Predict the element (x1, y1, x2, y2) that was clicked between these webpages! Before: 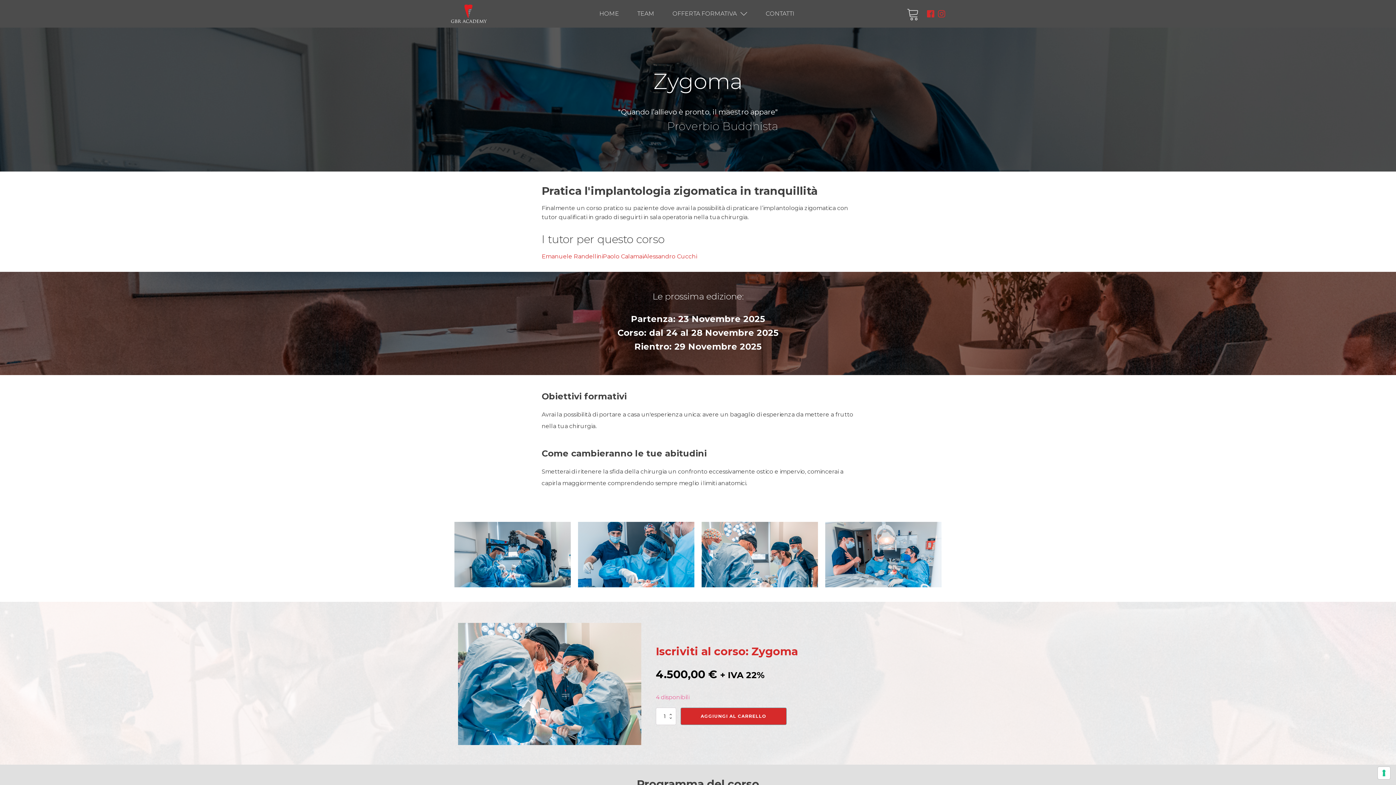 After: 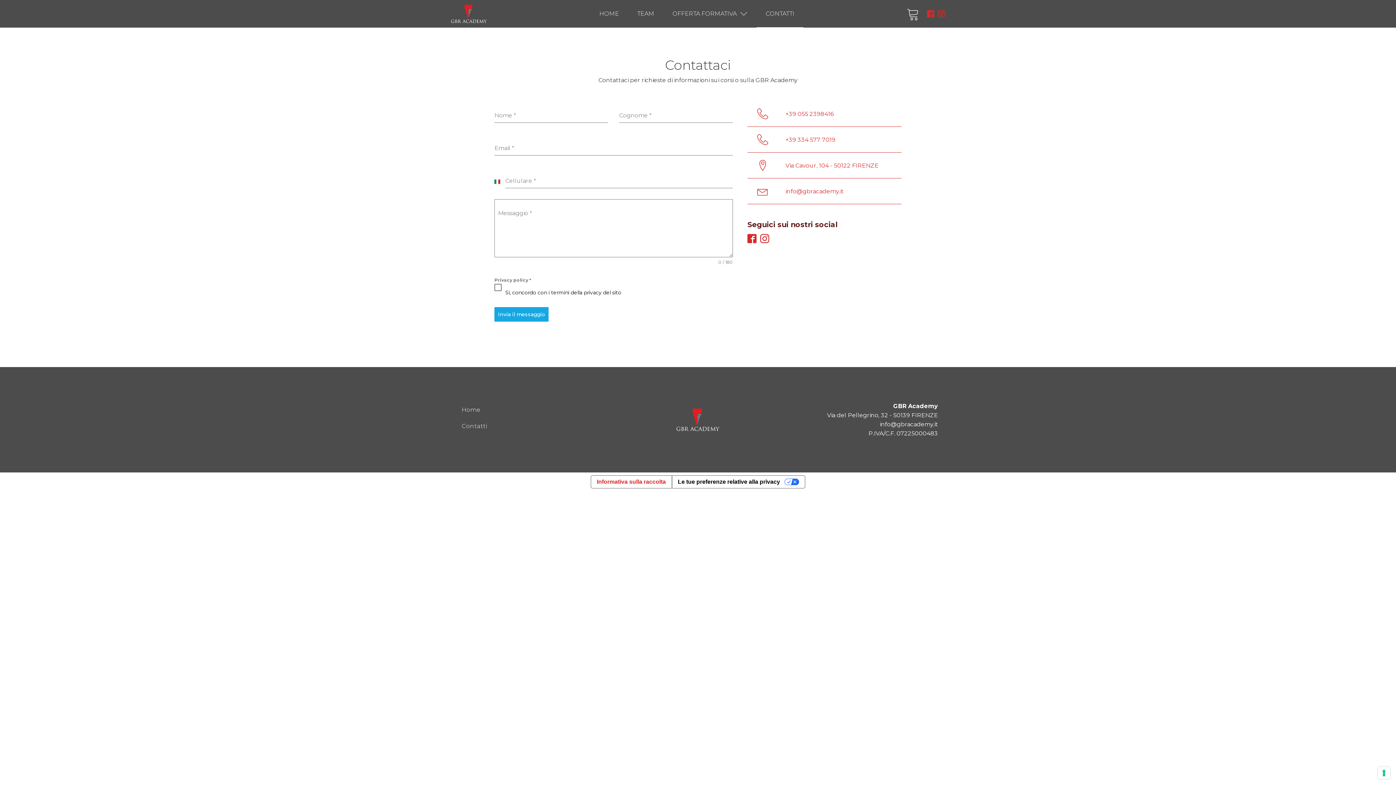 Action: label: CONTATTI bbox: (756, 0, 803, 27)